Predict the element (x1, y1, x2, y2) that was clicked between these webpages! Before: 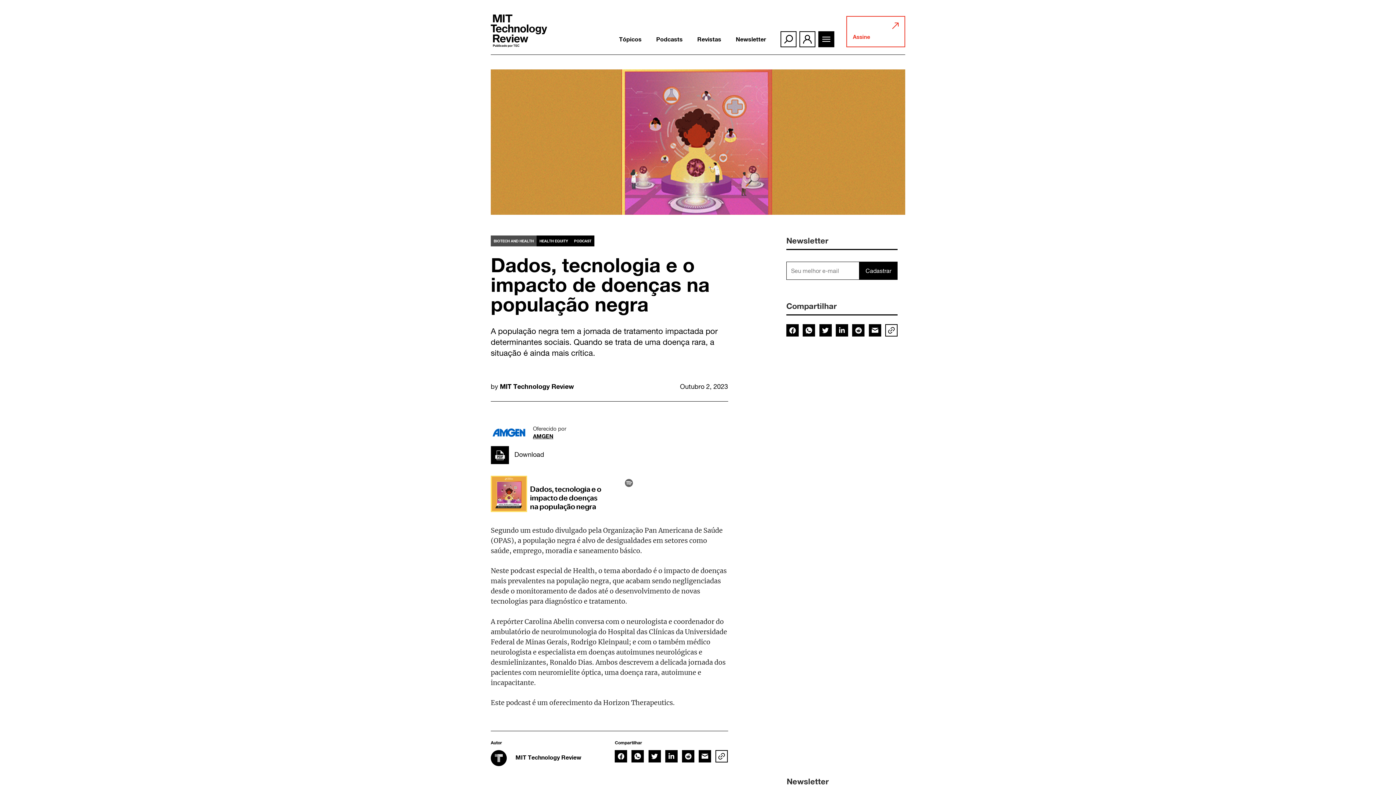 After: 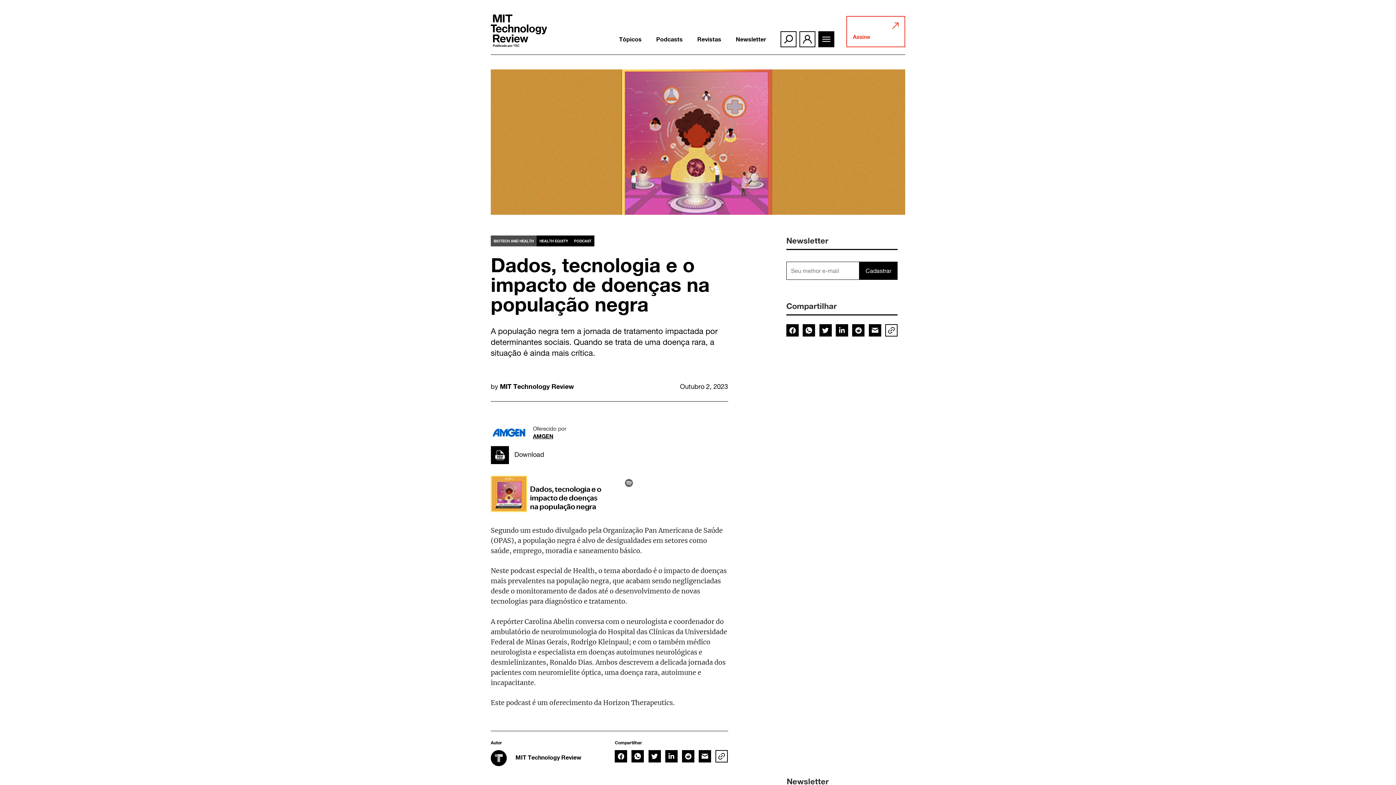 Action: bbox: (852, 324, 864, 336)